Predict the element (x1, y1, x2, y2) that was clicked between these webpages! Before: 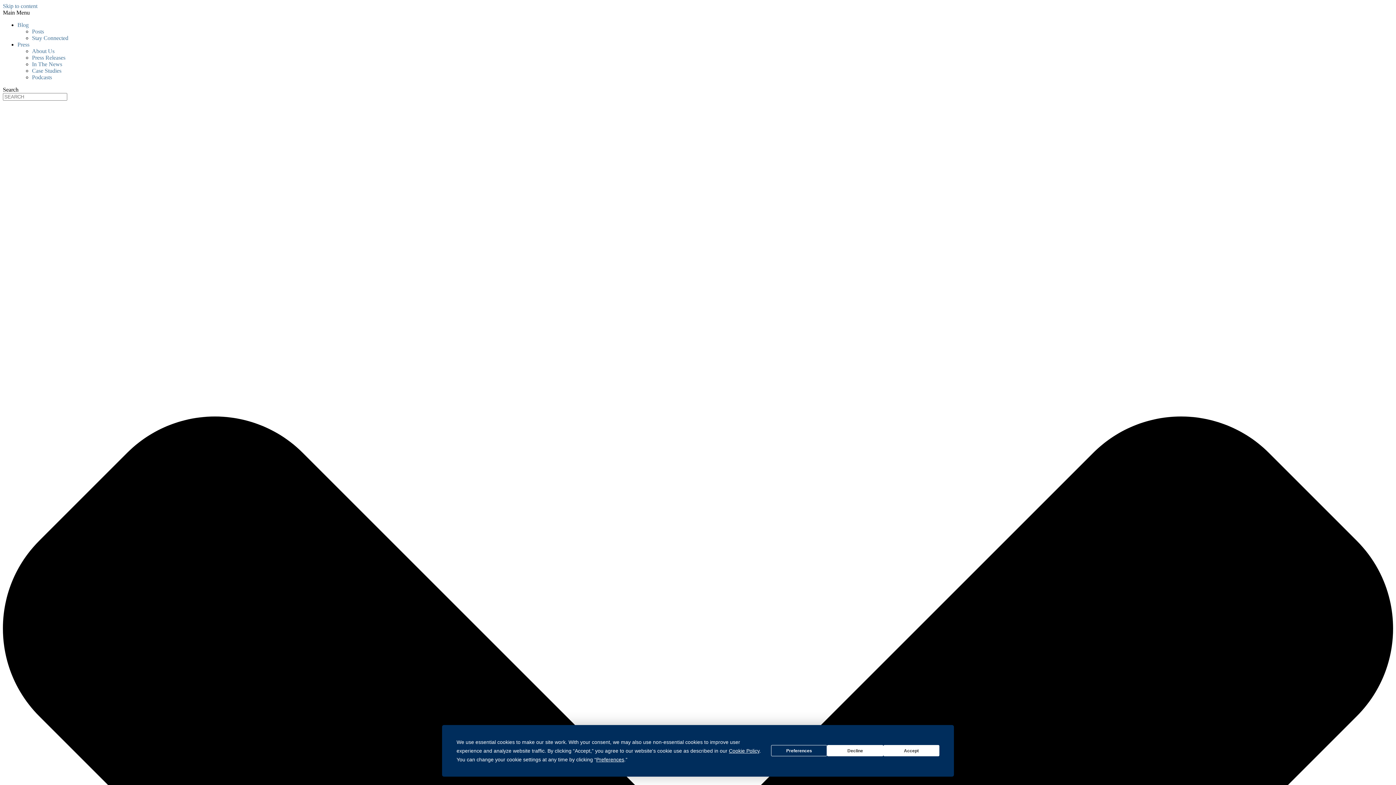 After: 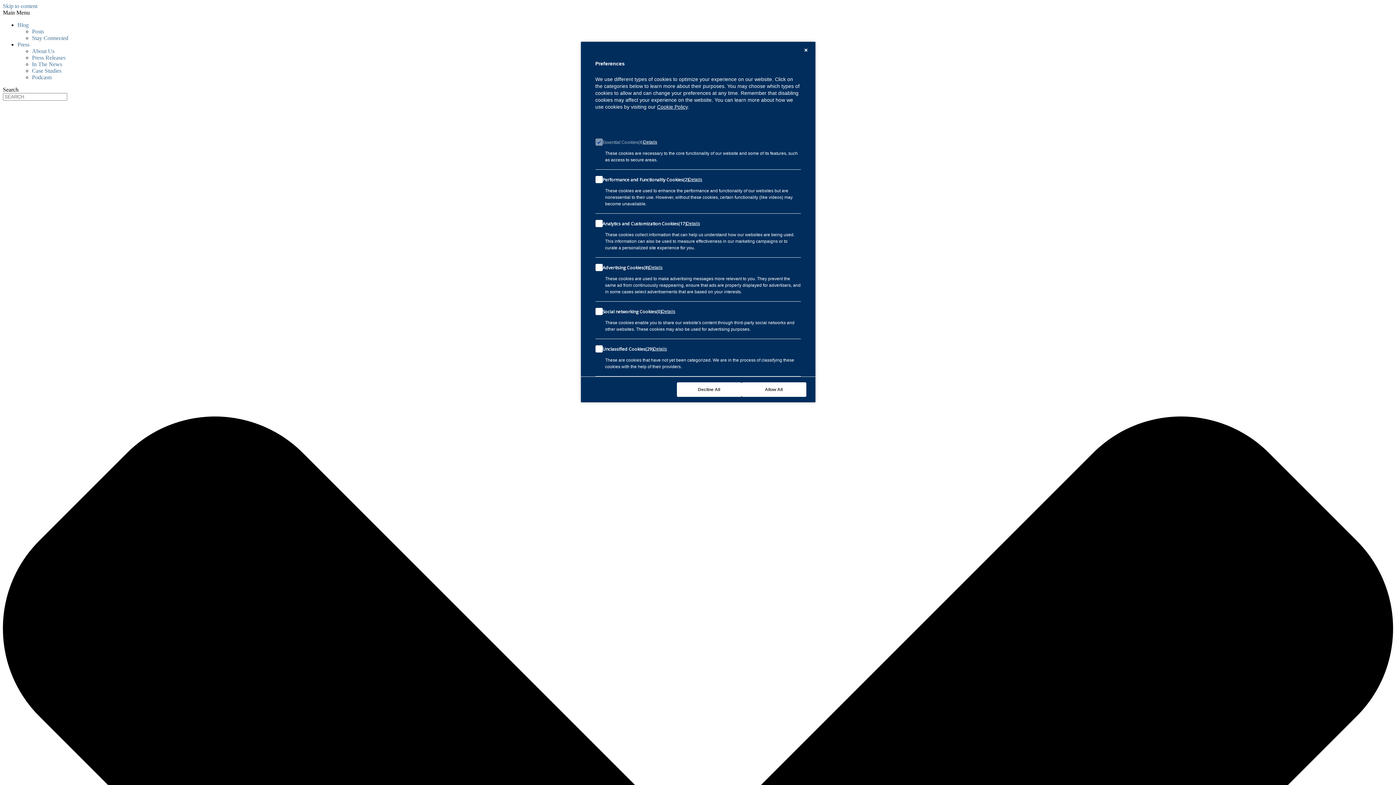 Action: bbox: (596, 756, 624, 762) label: Preferences